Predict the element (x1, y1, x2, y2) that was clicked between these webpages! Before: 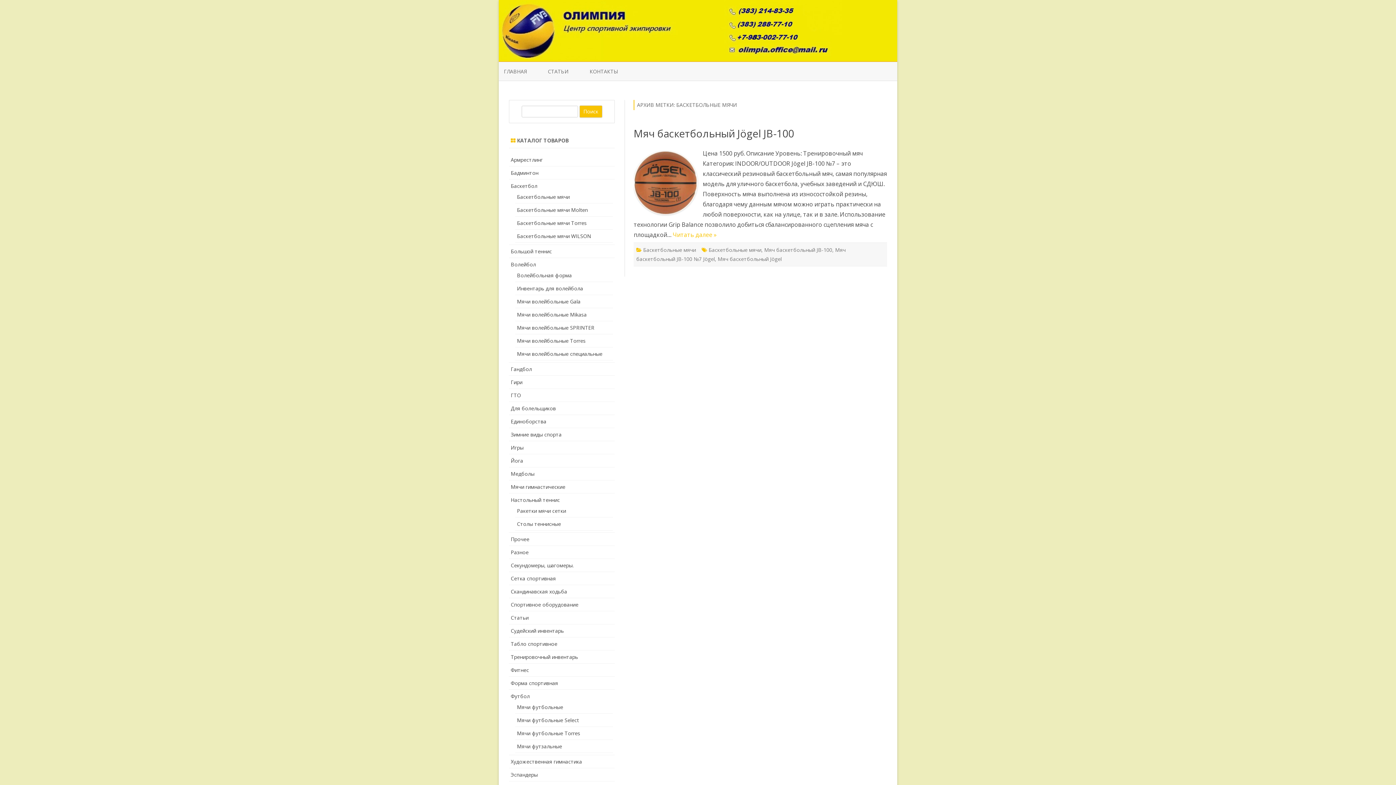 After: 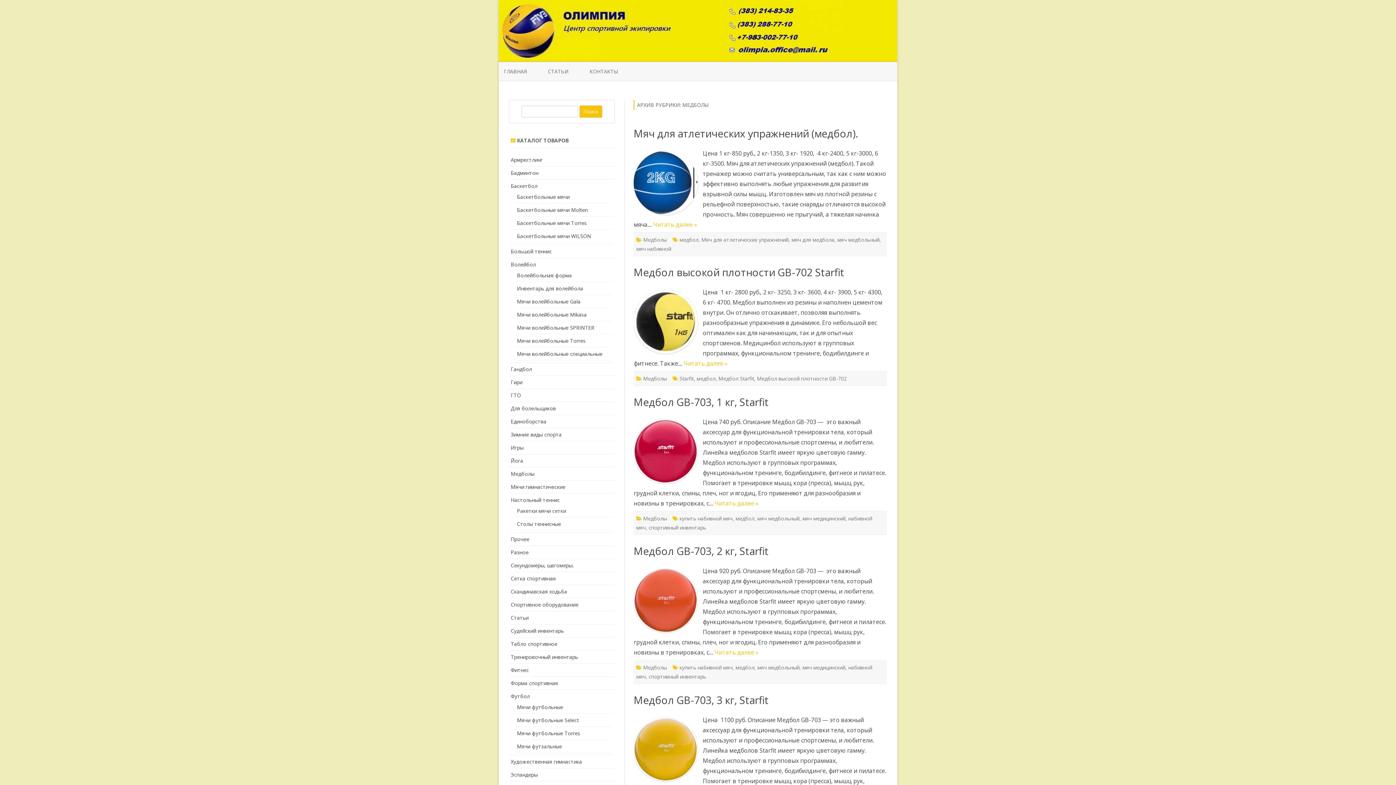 Action: label: Медболы bbox: (510, 470, 534, 477)